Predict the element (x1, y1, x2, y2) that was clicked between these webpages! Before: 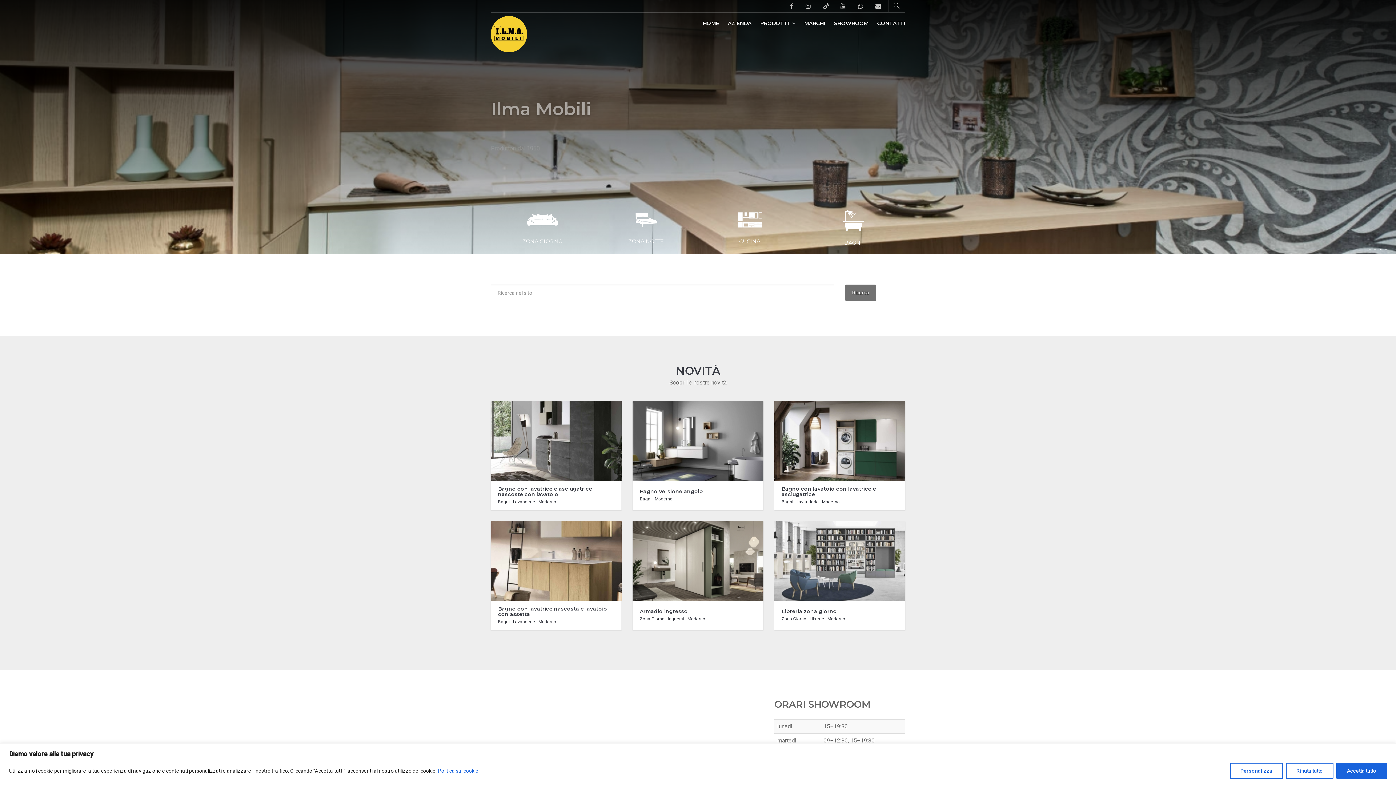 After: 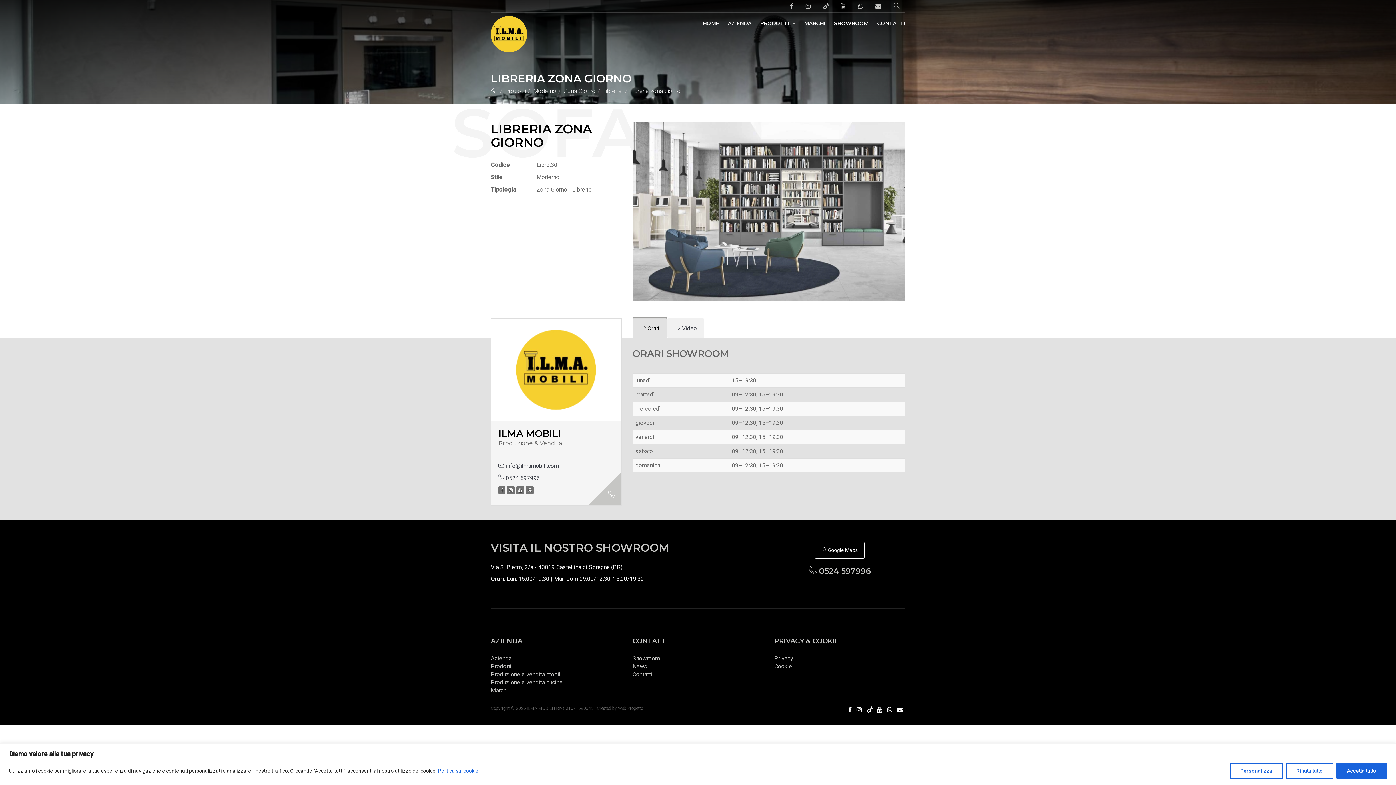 Action: label: Libreria zona giorno
Zona Giorno - Librerie - Moderno bbox: (774, 521, 905, 630)